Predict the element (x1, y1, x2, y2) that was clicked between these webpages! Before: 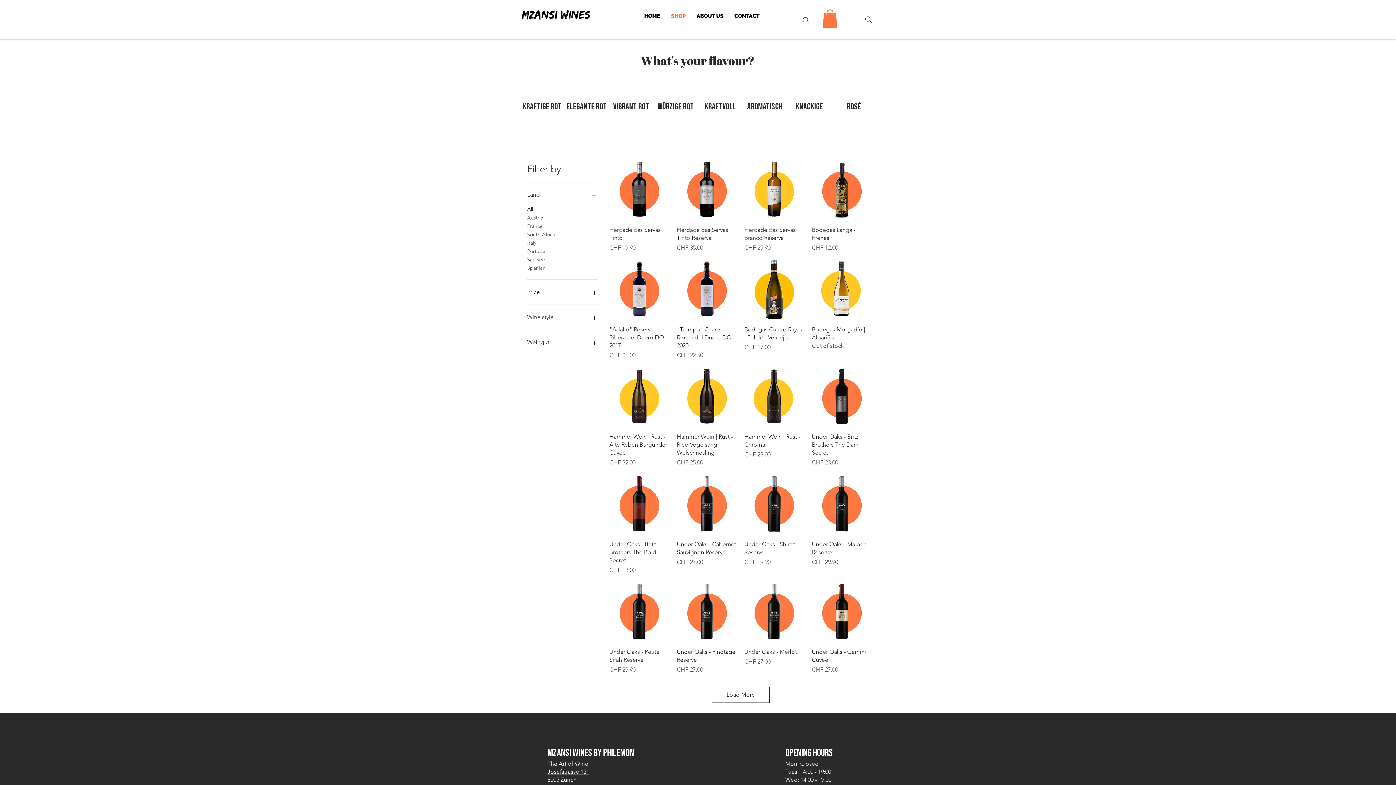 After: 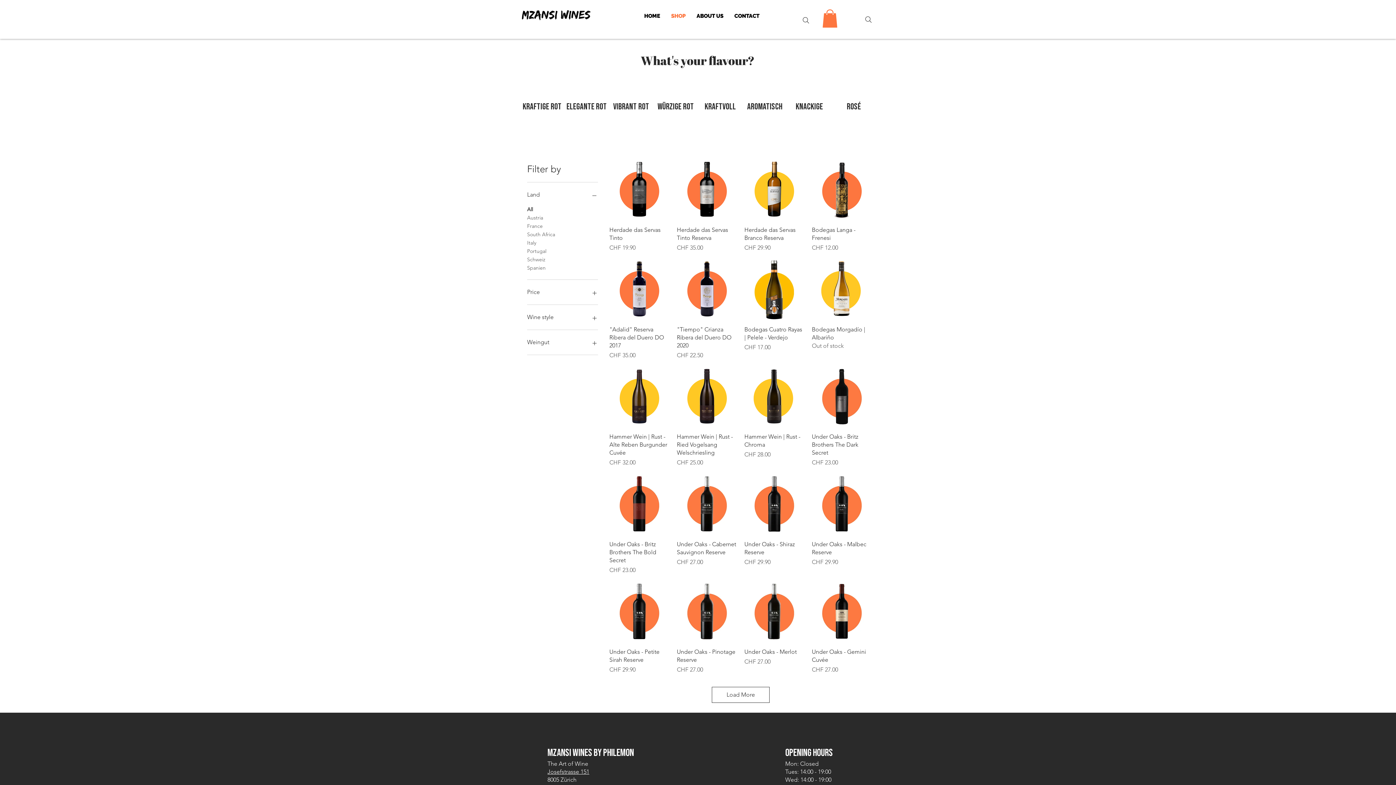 Action: label: Opening Hours bbox: (785, 747, 833, 759)